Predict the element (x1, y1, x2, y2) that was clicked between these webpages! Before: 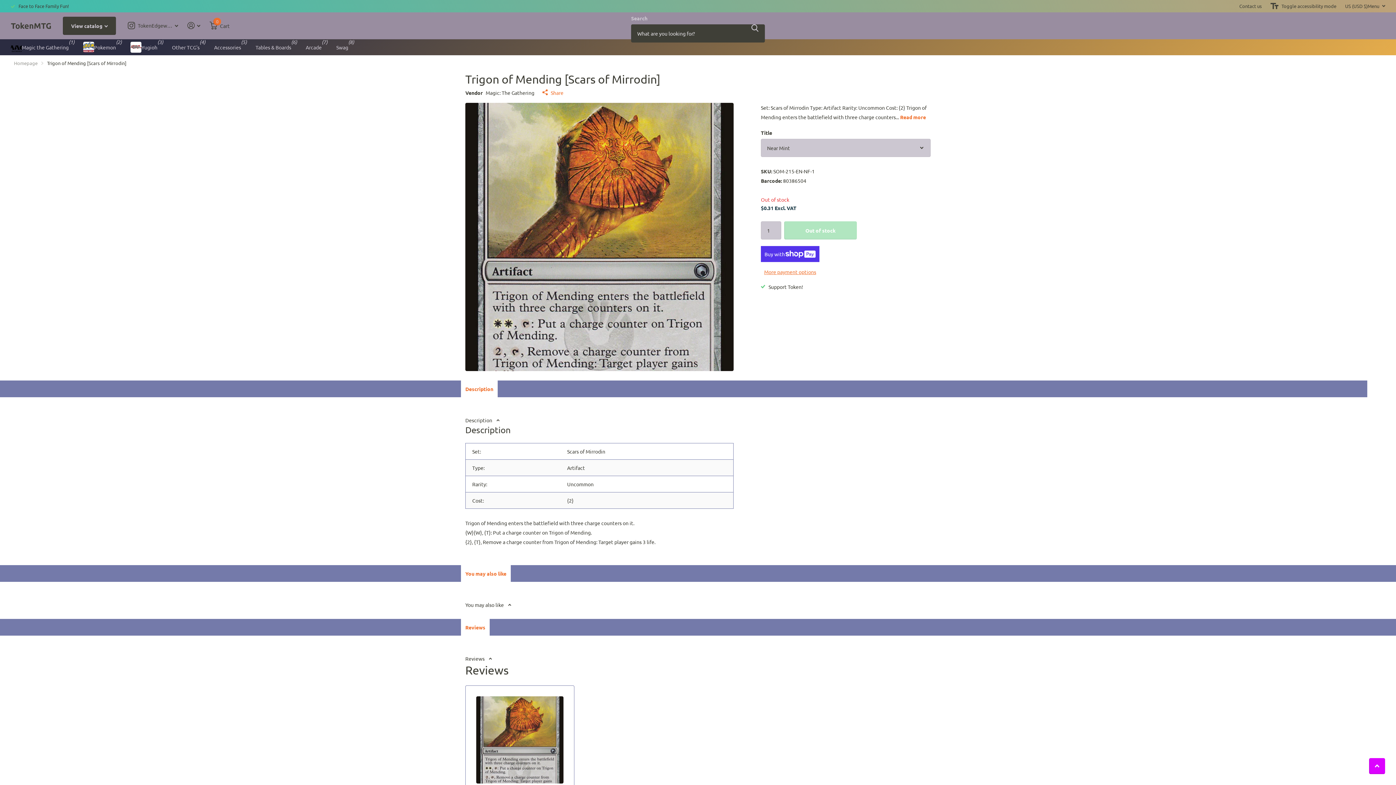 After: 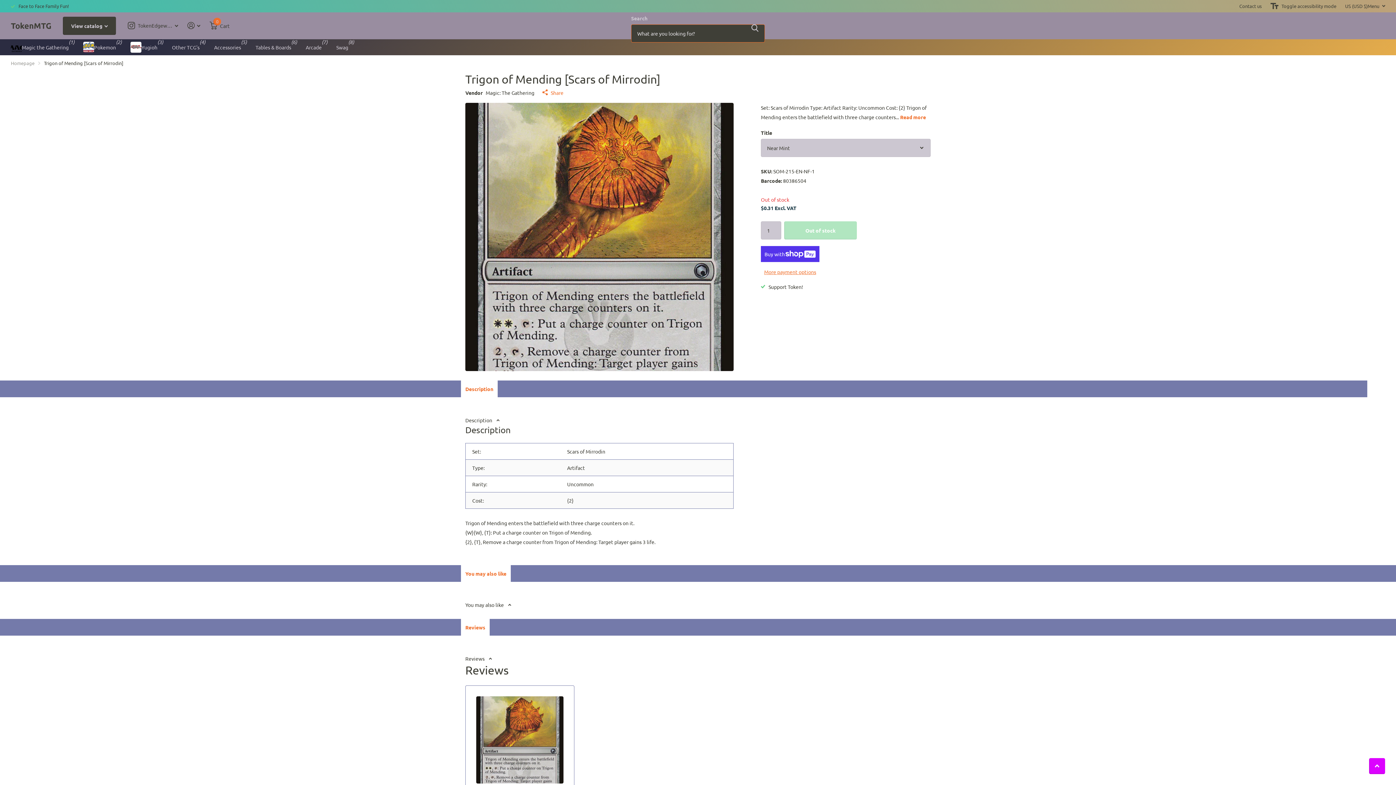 Action: label: Zoeken bbox: (745, 13, 765, 42)